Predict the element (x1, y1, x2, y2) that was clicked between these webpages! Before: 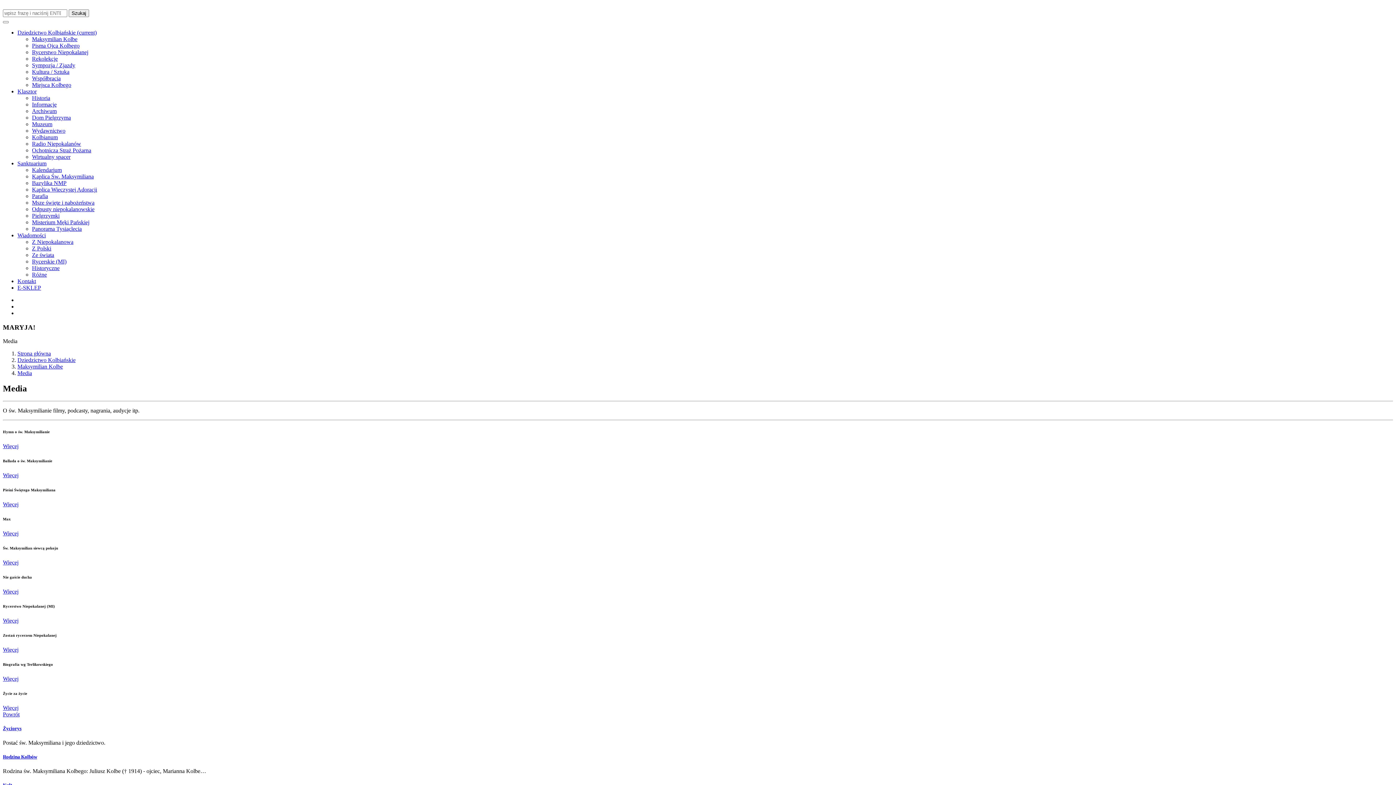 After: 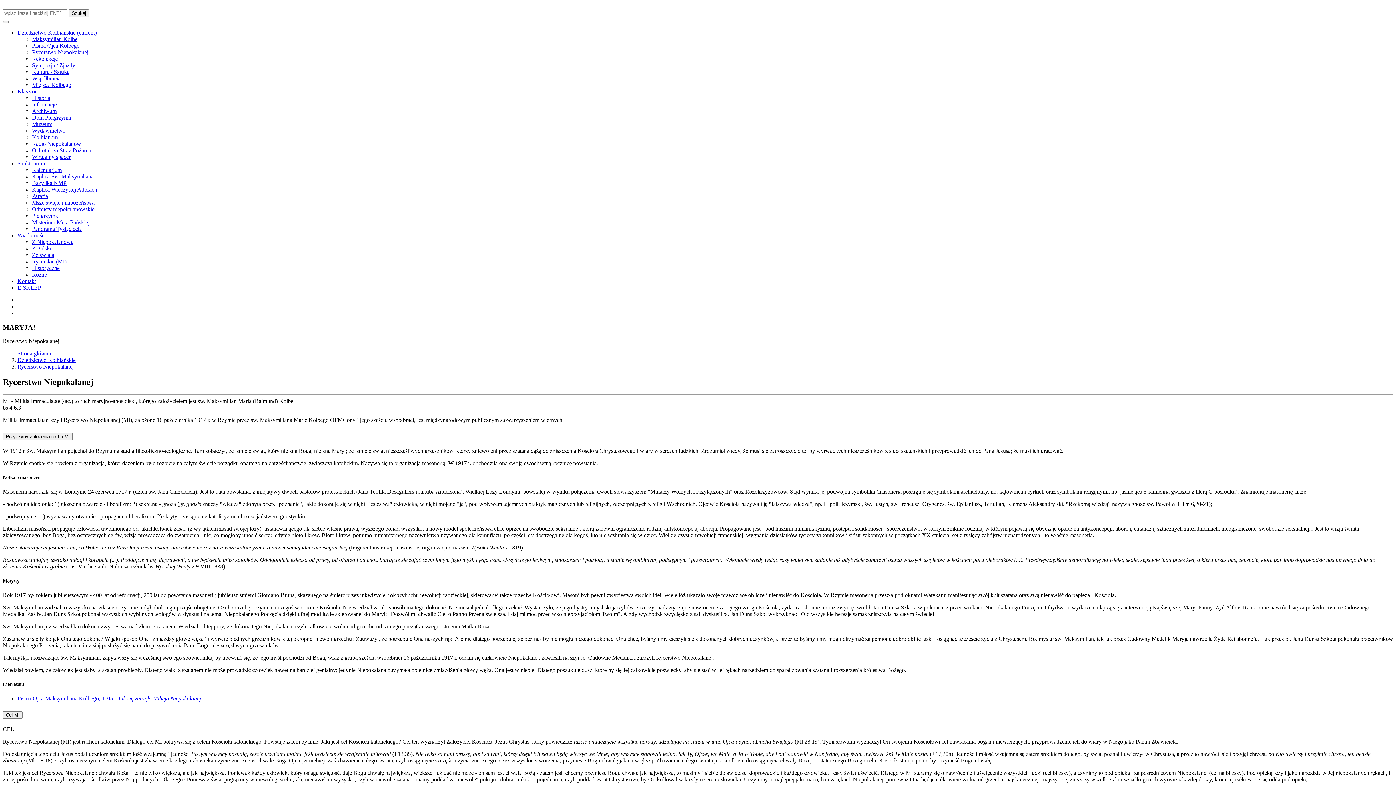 Action: bbox: (32, 49, 88, 55) label: Rycerstwo Niepokalanej